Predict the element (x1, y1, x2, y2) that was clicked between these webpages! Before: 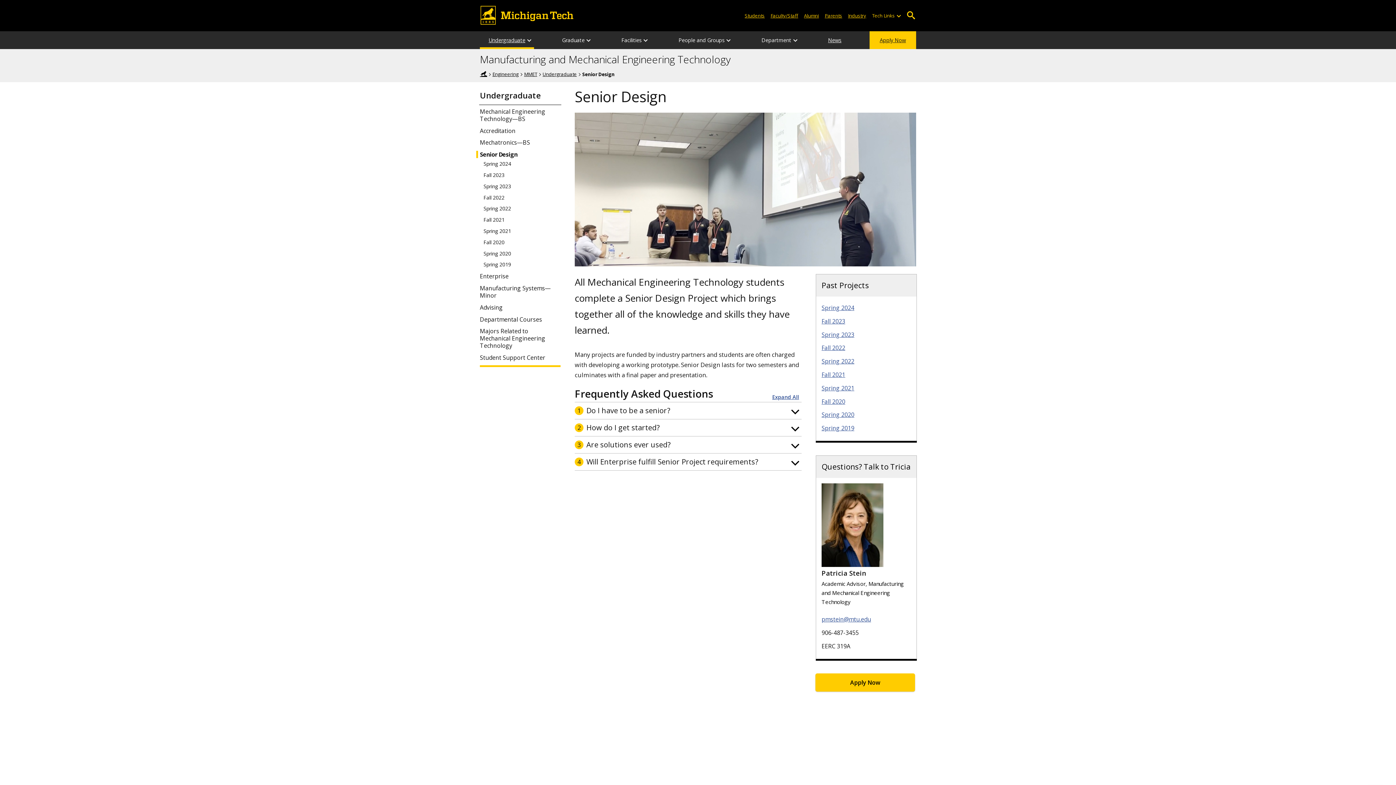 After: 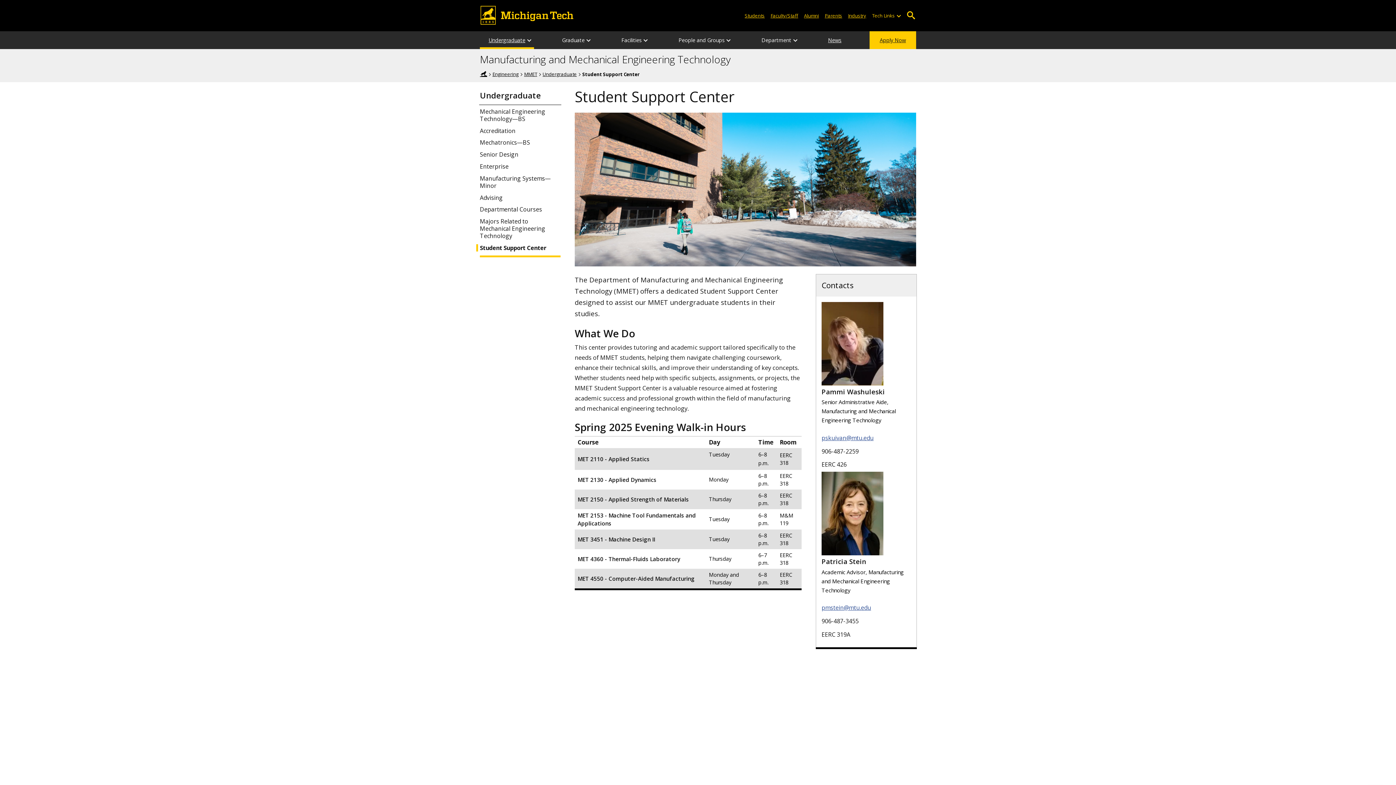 Action: label: Student Support Center bbox: (479, 354, 560, 361)